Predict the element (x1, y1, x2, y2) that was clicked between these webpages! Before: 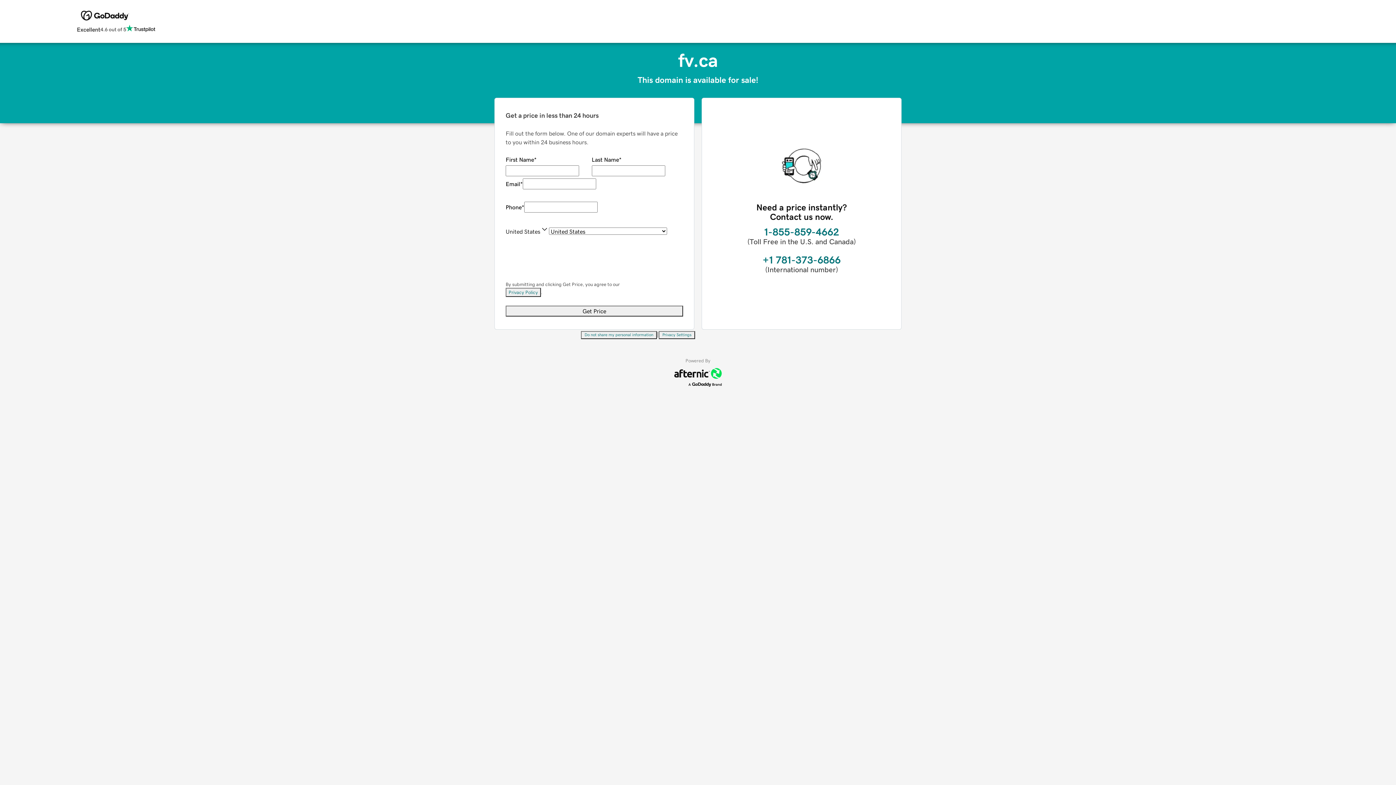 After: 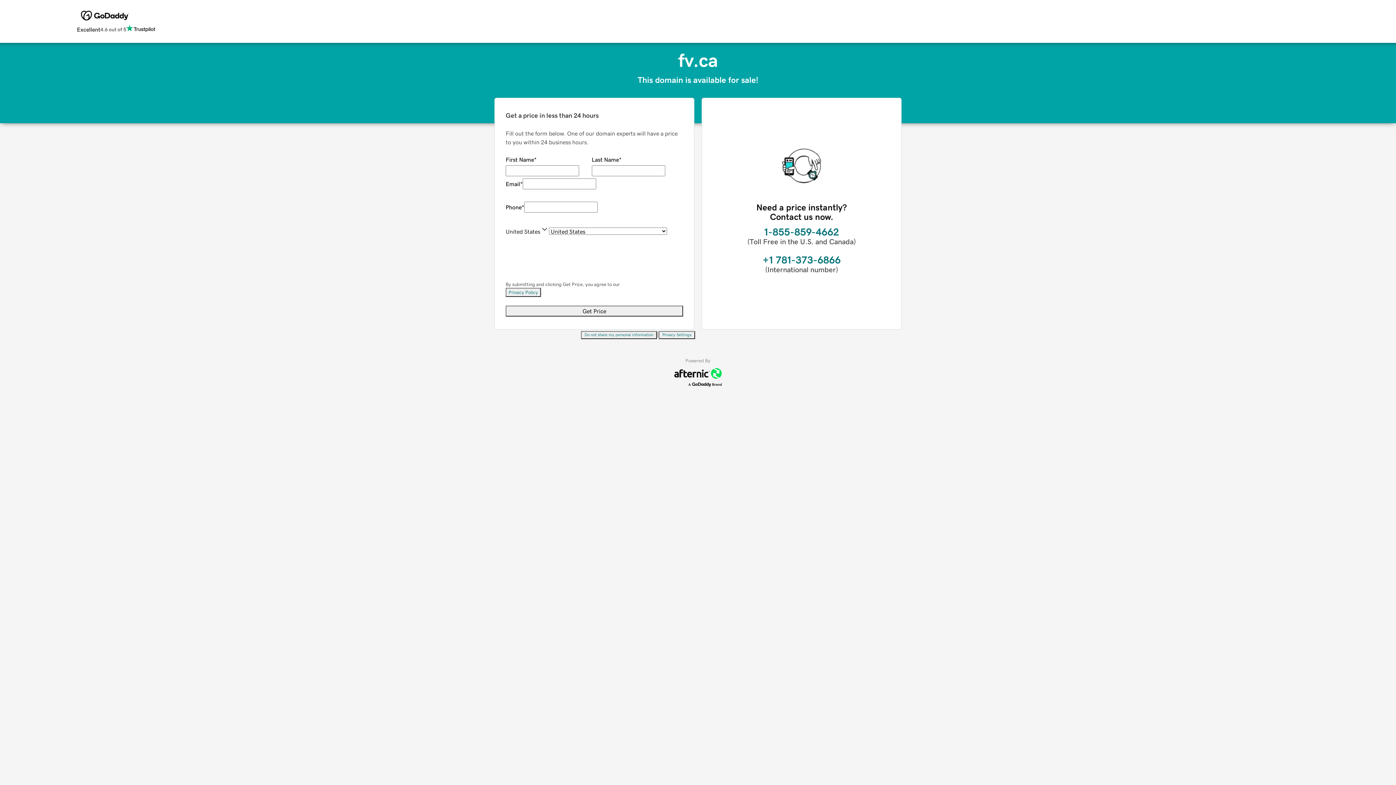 Action: label: Privacy Settings bbox: (658, 331, 695, 339)